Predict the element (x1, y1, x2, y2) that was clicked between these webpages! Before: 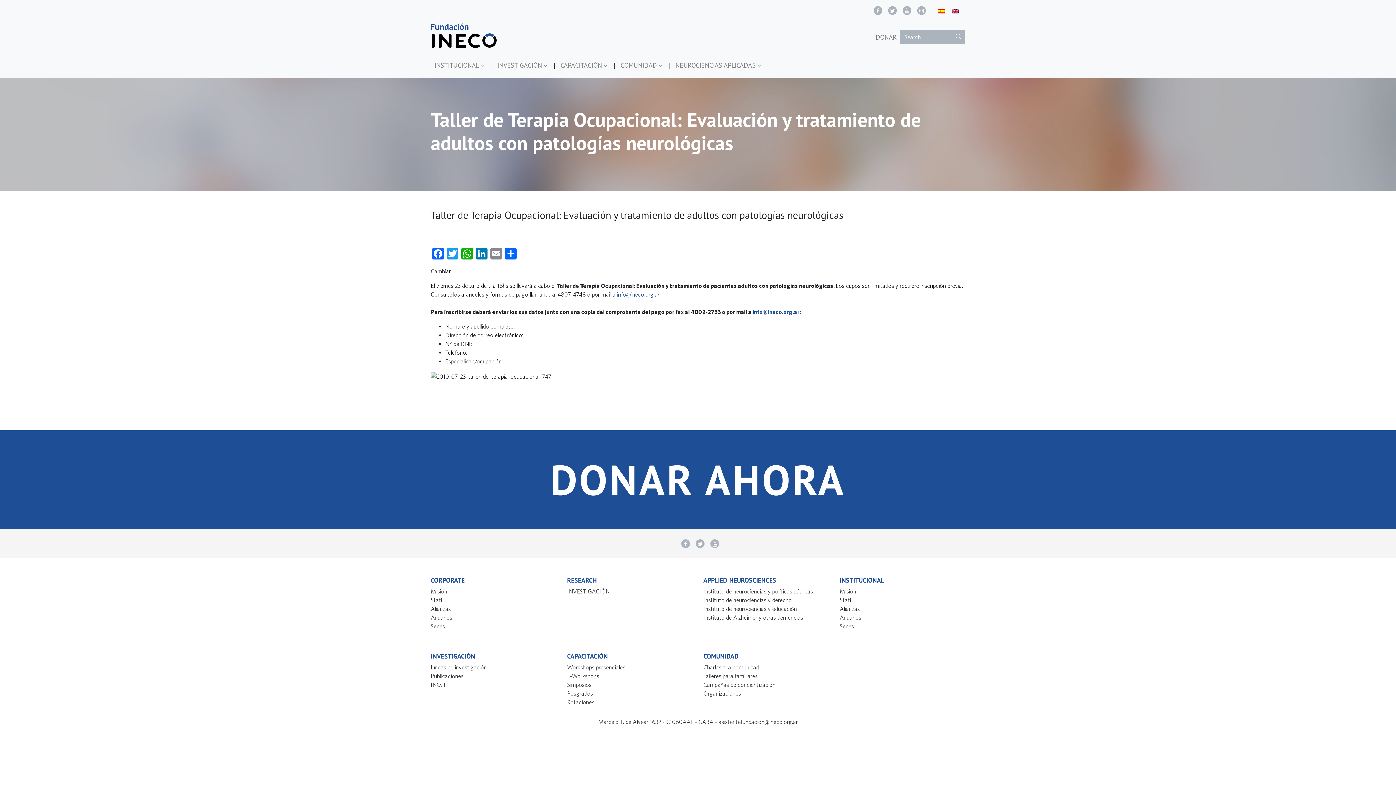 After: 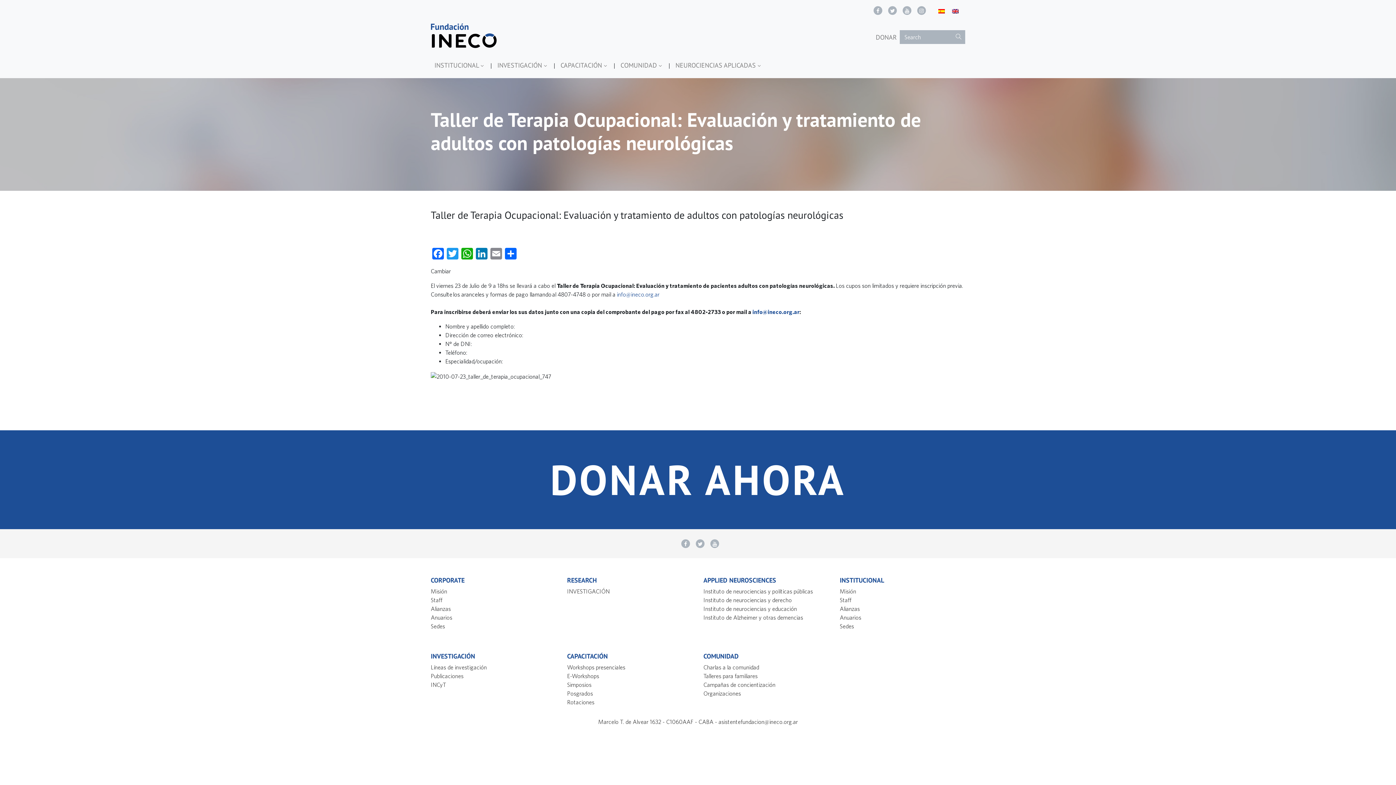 Action: bbox: (873, 6, 882, 14)